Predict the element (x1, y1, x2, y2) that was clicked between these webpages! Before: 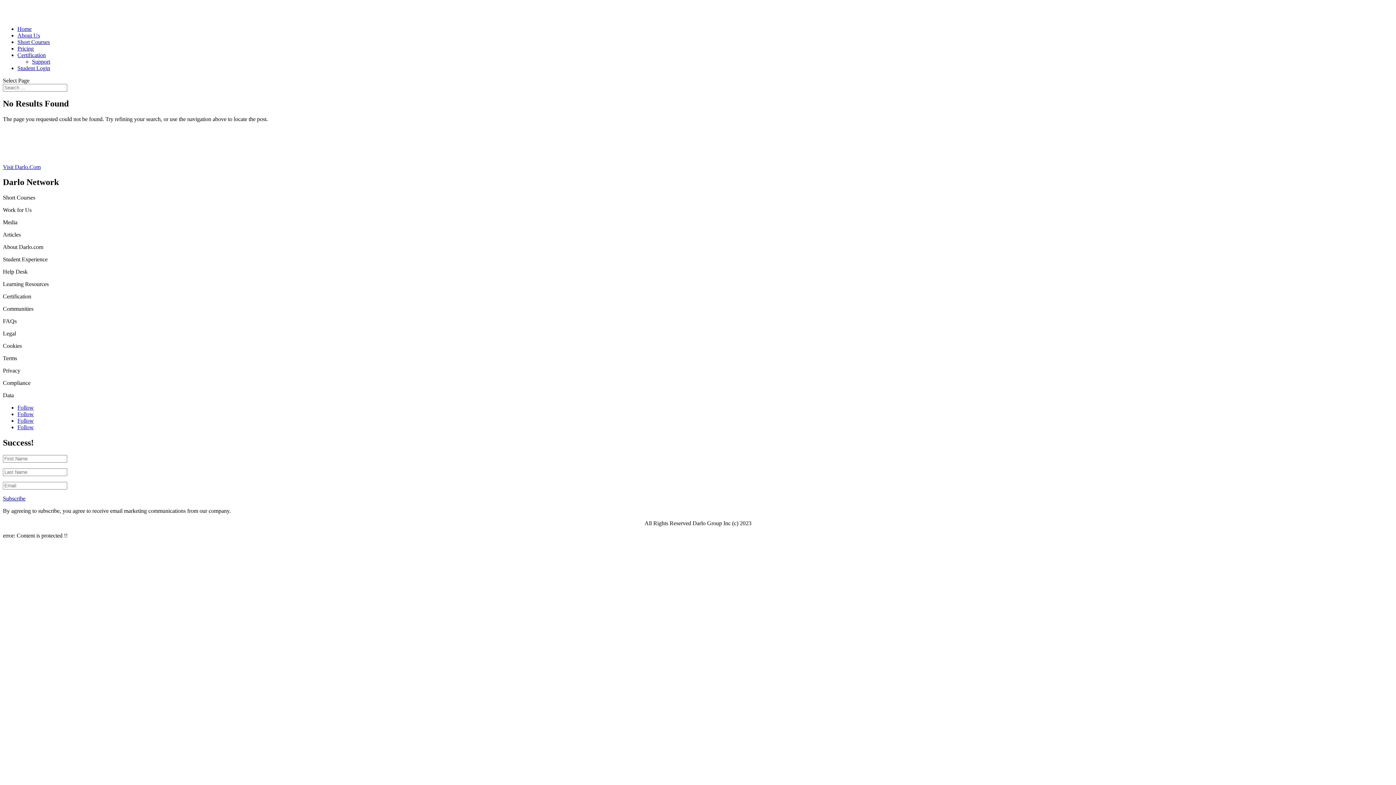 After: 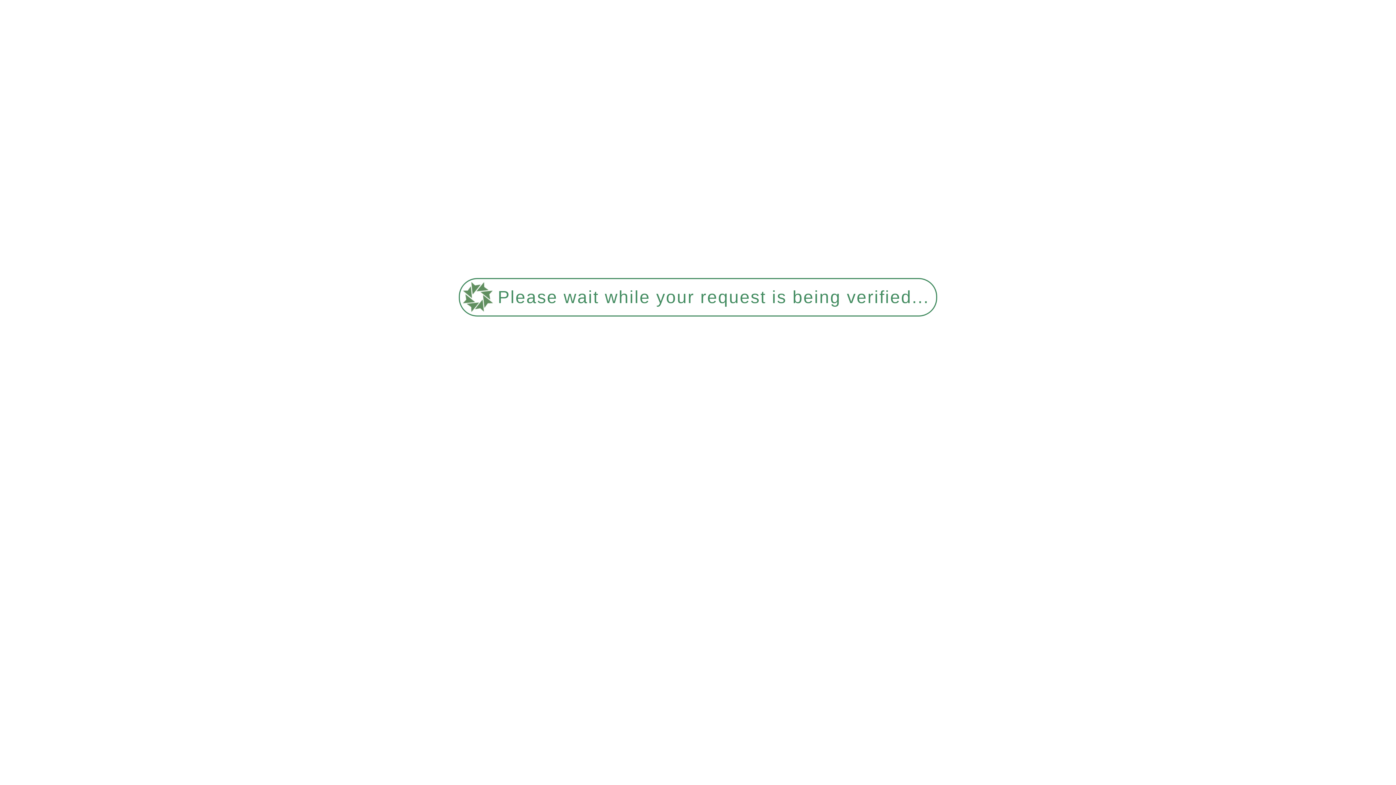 Action: bbox: (2, 163, 40, 170) label: Visit Darlo.Com